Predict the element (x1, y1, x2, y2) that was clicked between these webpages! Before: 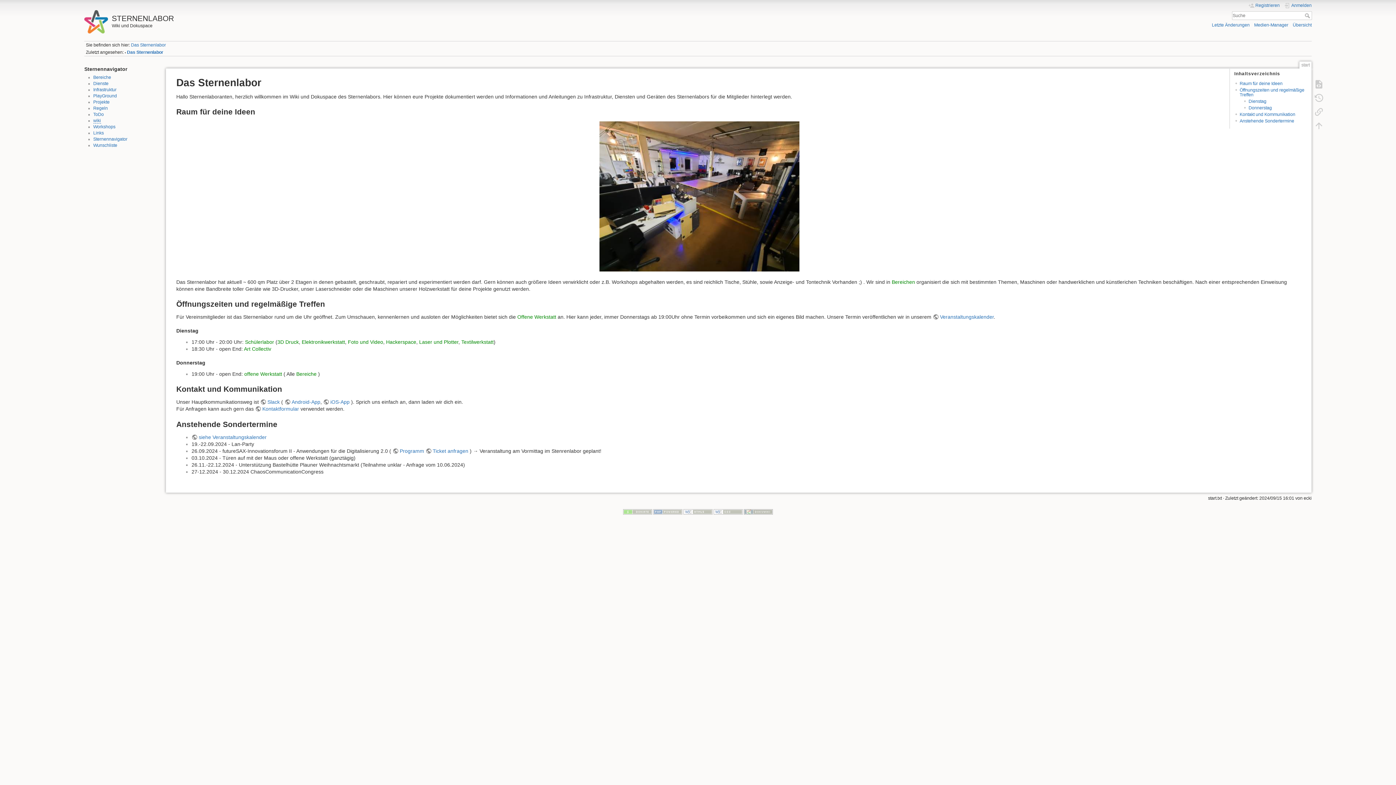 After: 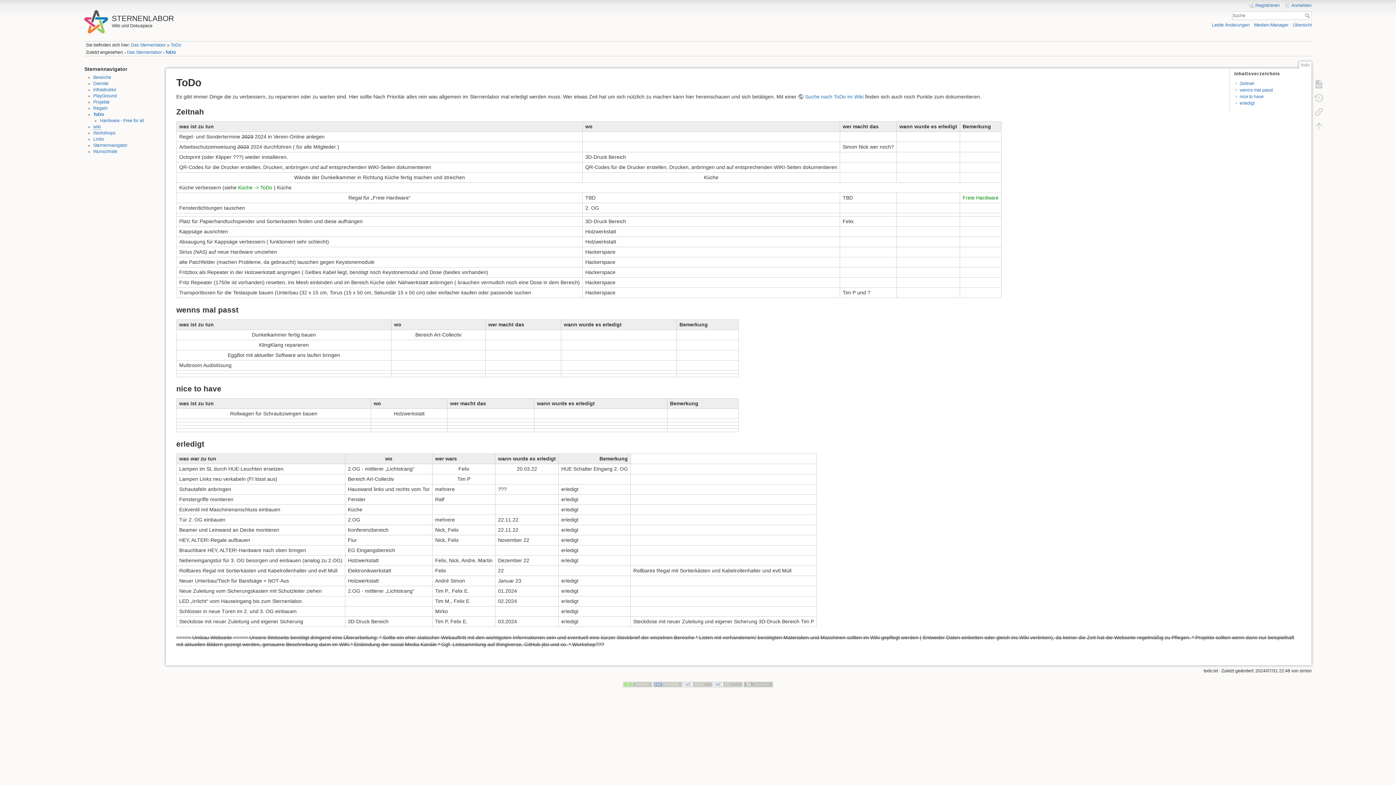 Action: bbox: (93, 112, 103, 117) label: ToDo